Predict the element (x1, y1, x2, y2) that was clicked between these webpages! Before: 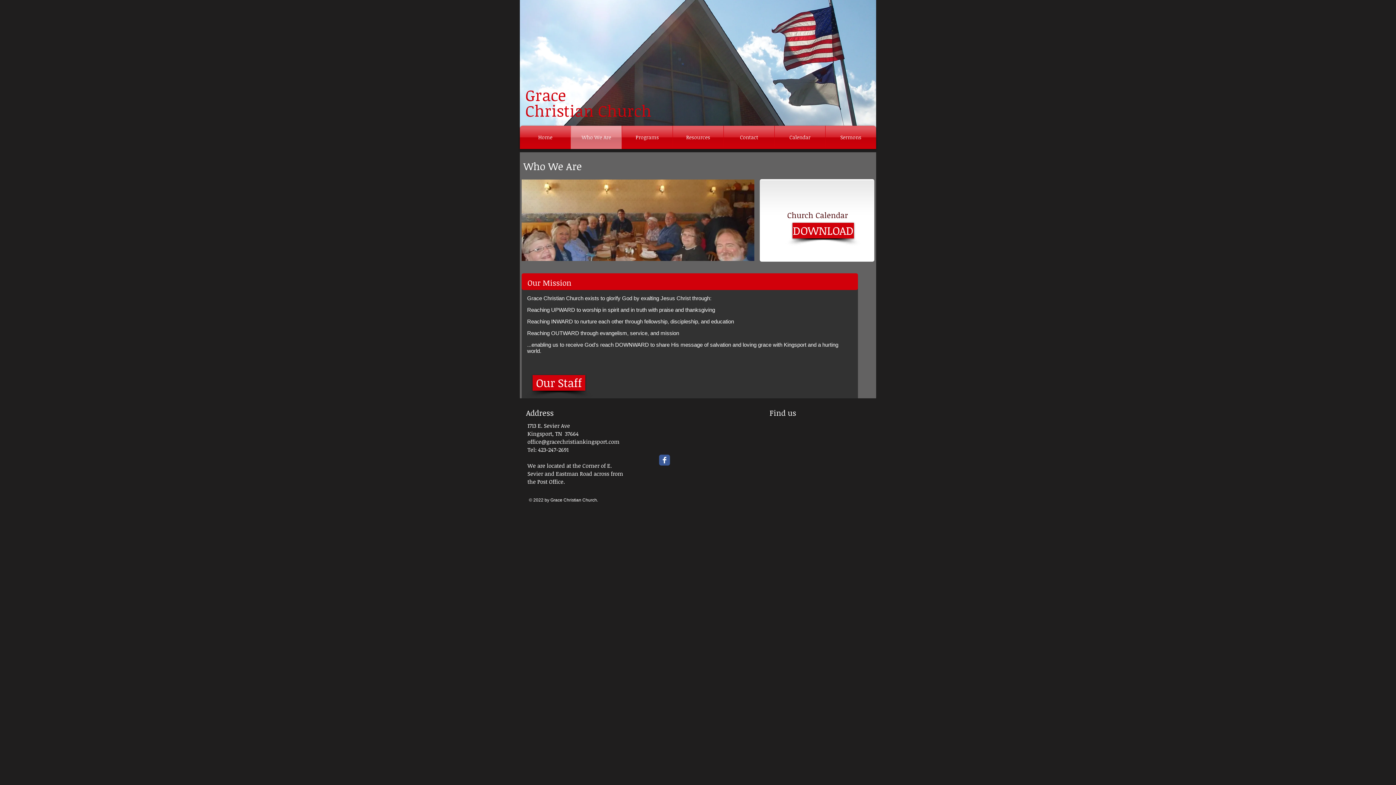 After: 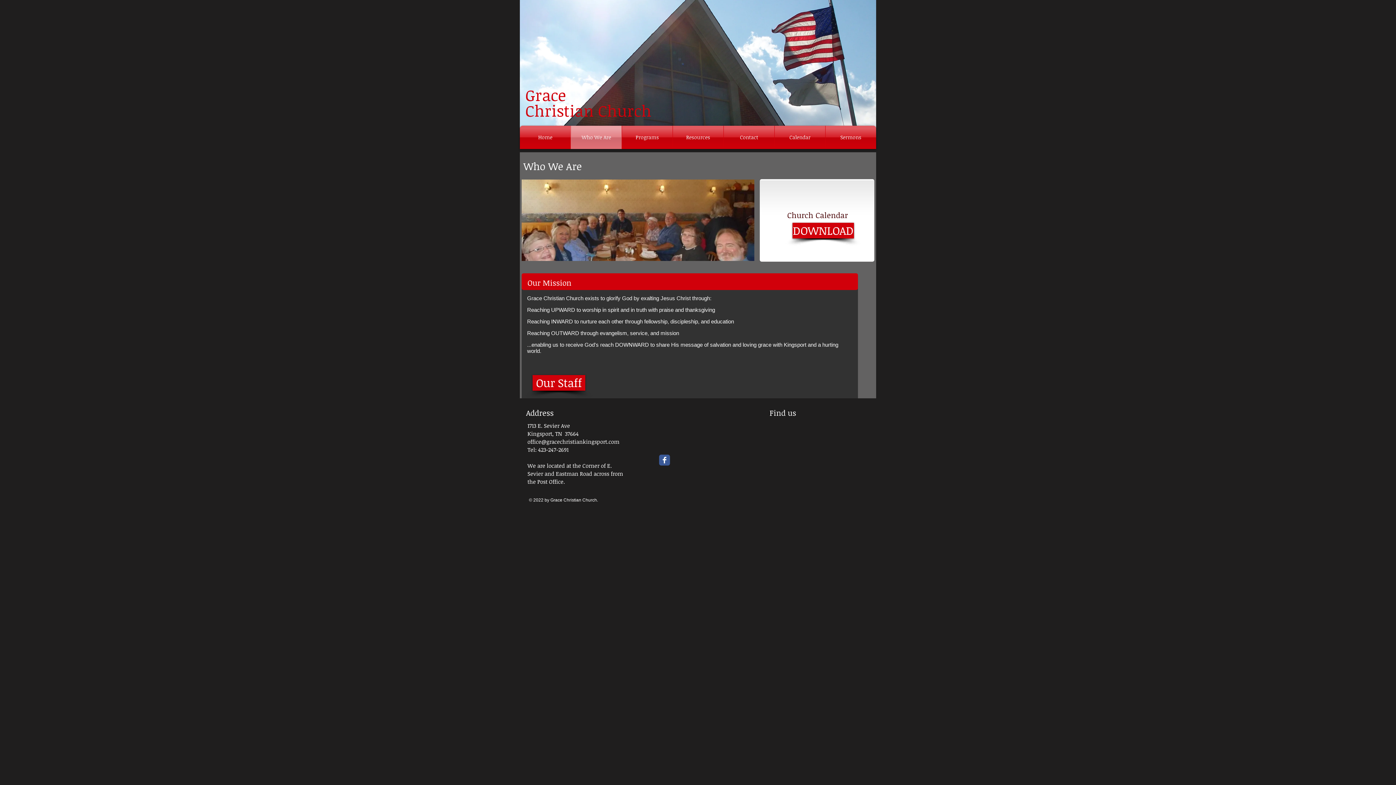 Action: label: Wix Facebook page bbox: (659, 454, 670, 465)